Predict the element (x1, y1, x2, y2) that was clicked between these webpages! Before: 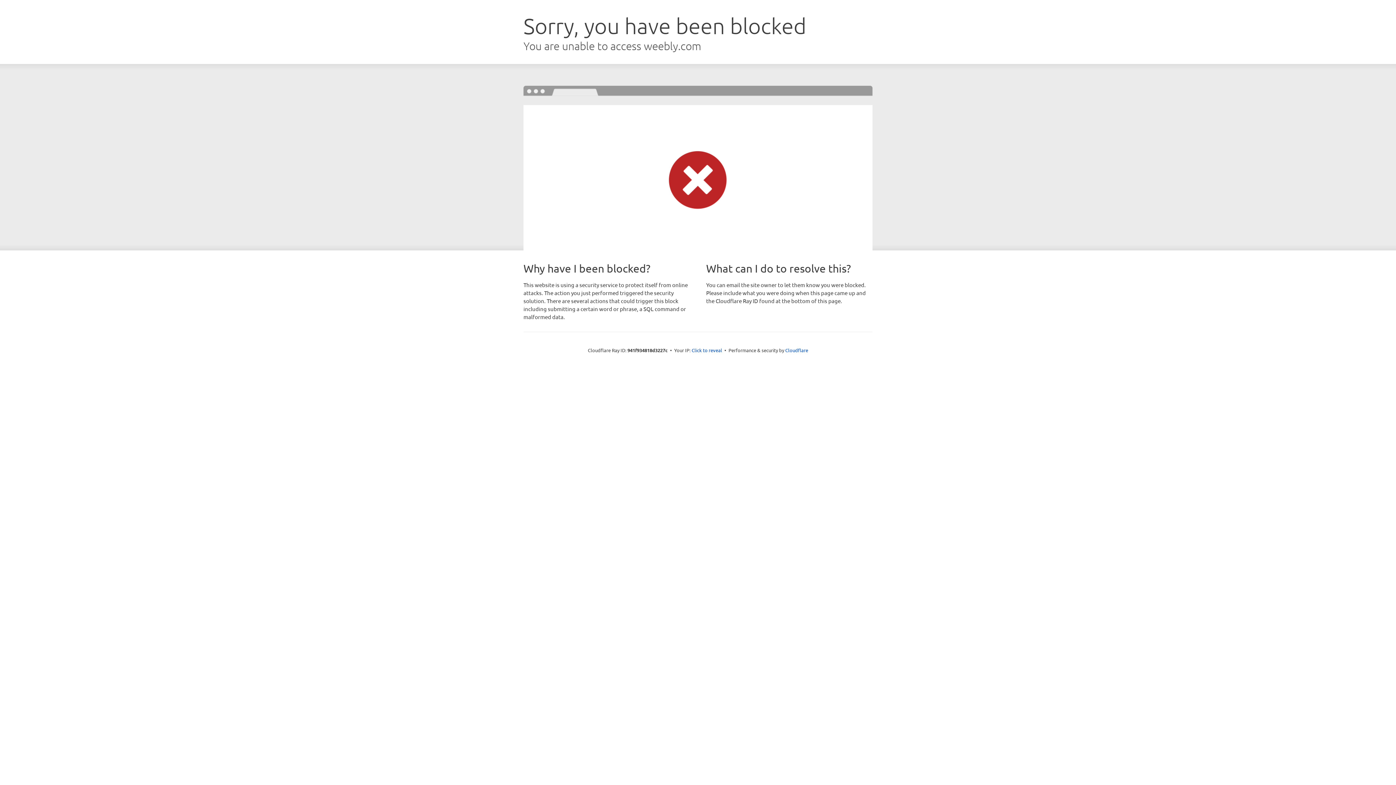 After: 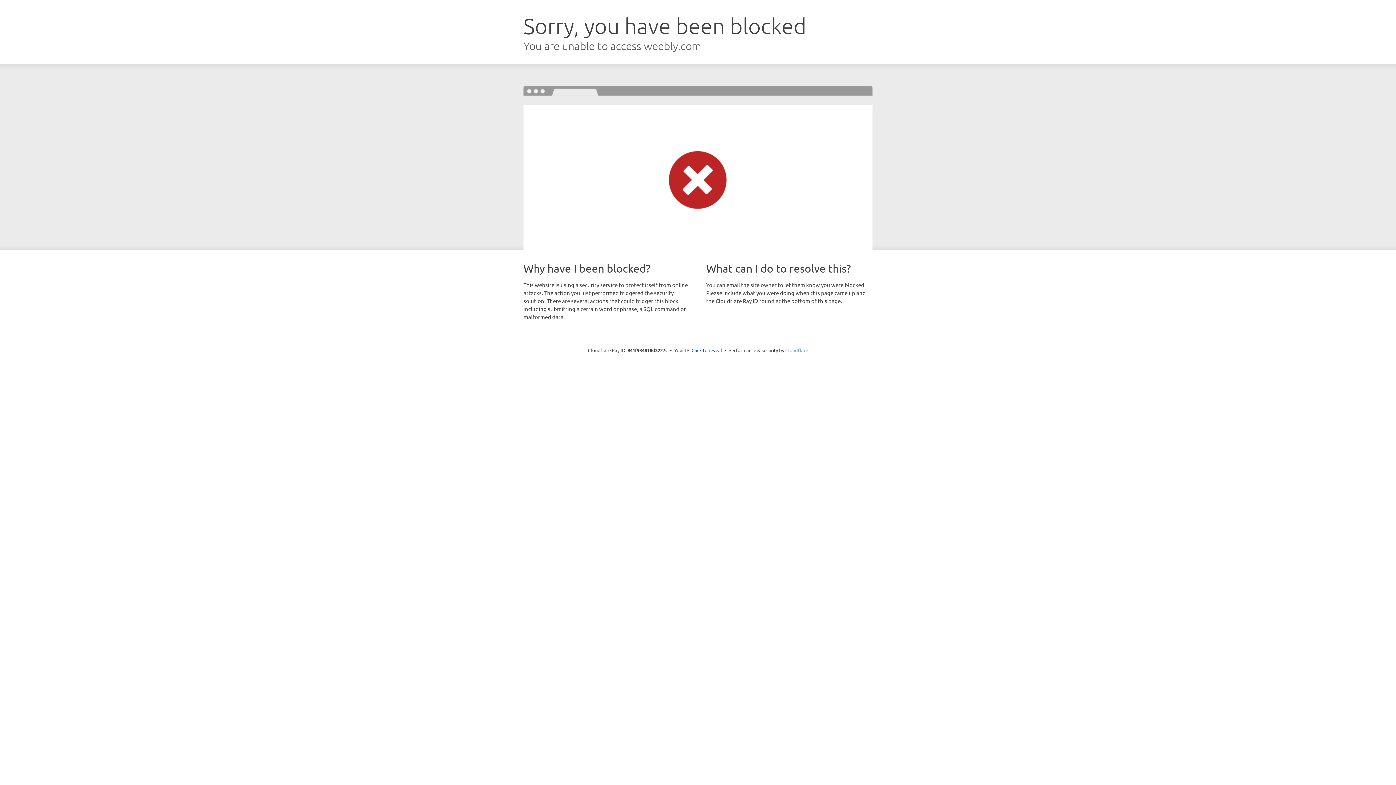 Action: label: Cloudflare bbox: (785, 347, 808, 353)